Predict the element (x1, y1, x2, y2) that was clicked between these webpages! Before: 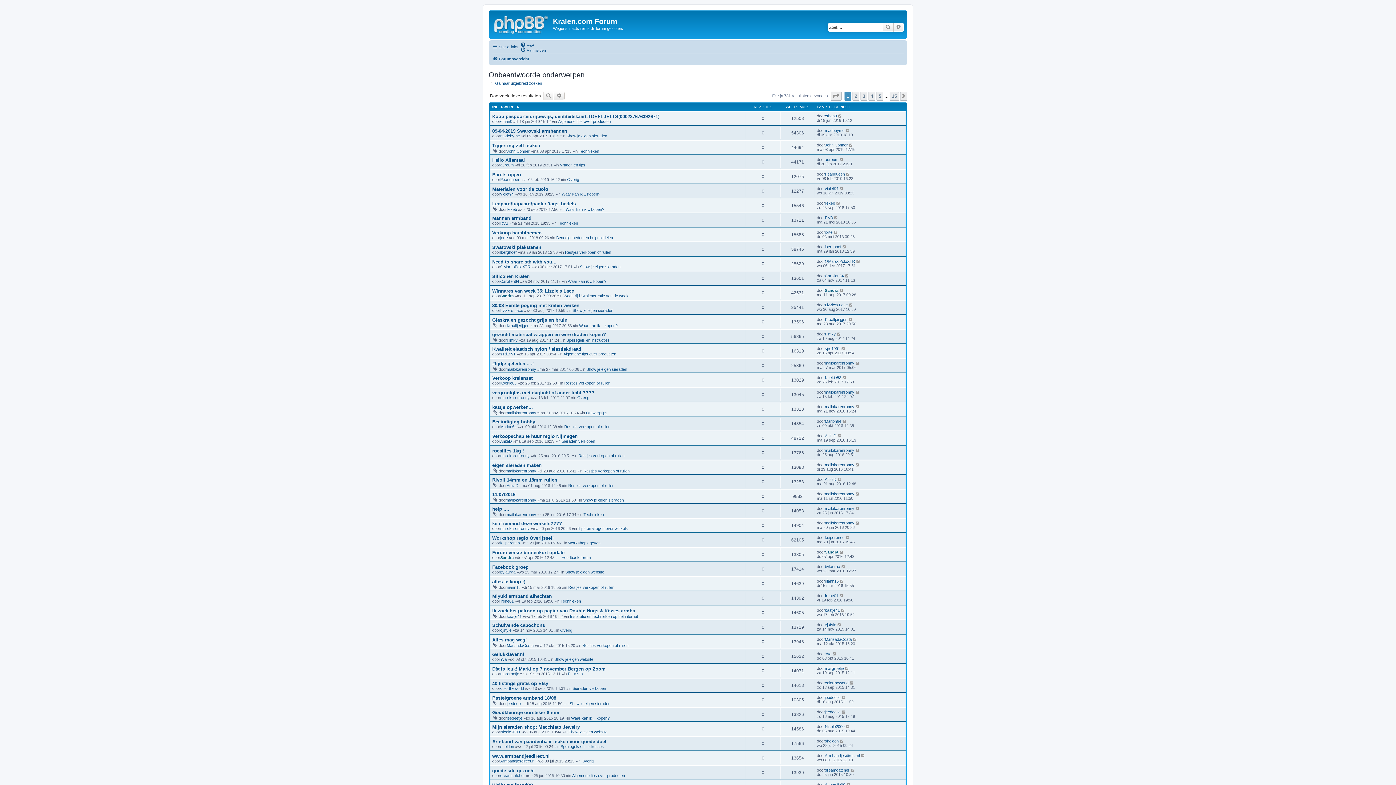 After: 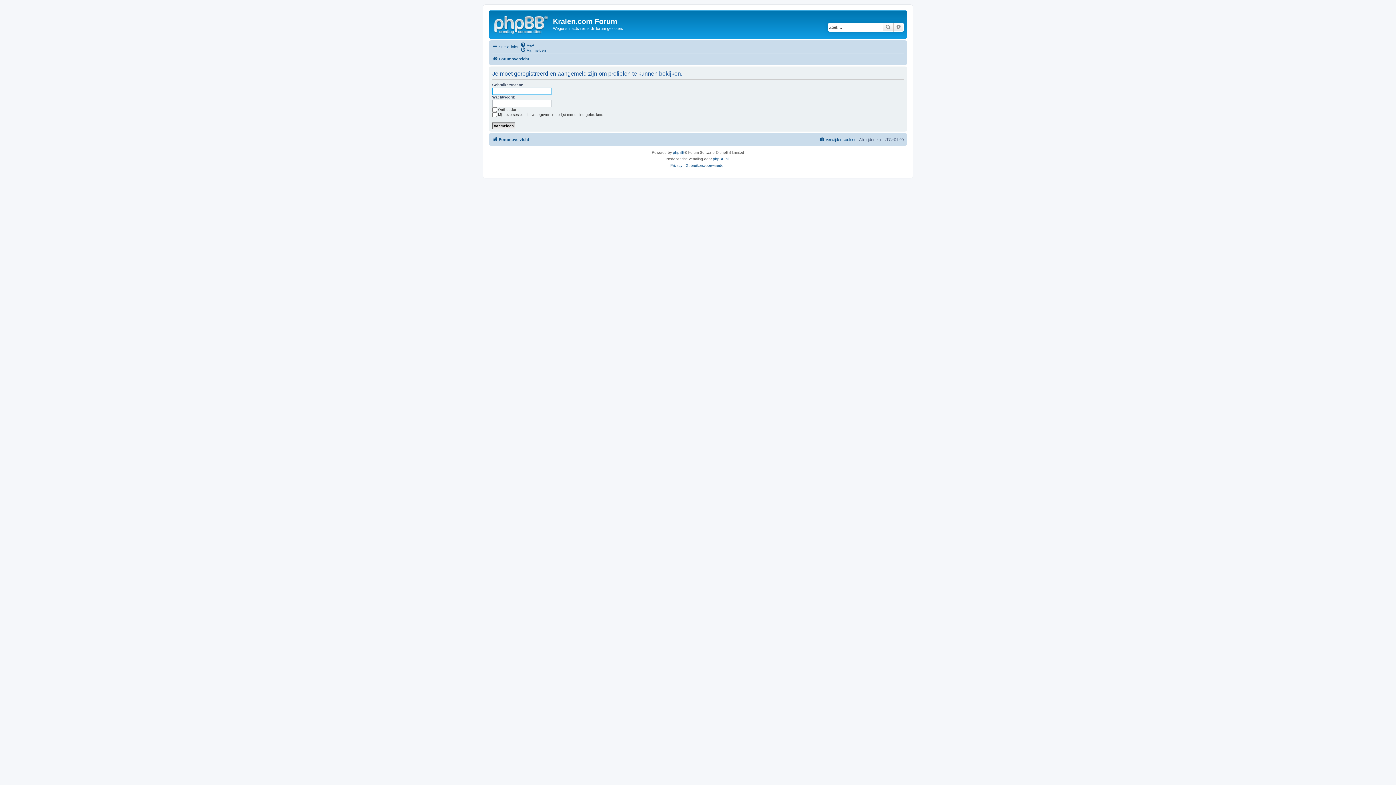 Action: label: Pearlqueen bbox: (825, 172, 845, 176)